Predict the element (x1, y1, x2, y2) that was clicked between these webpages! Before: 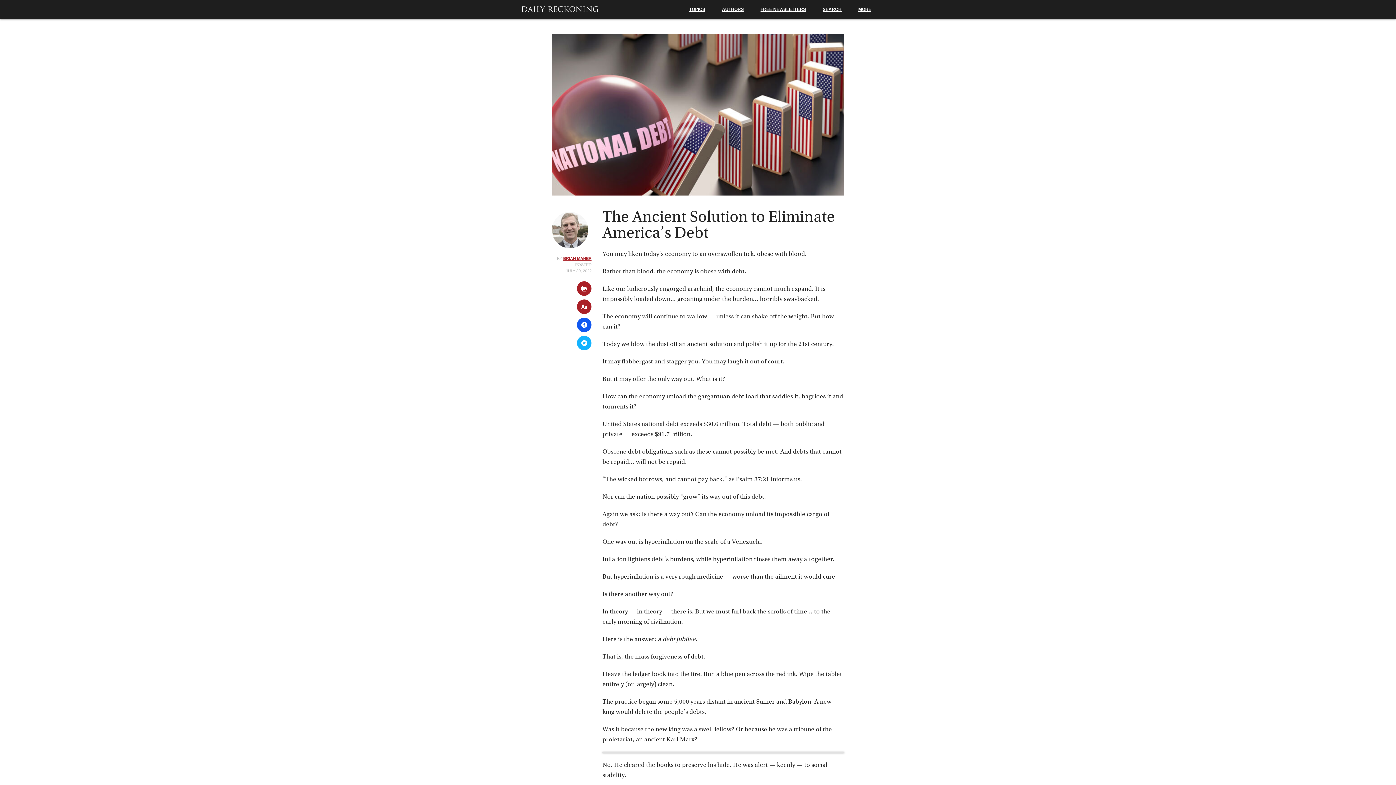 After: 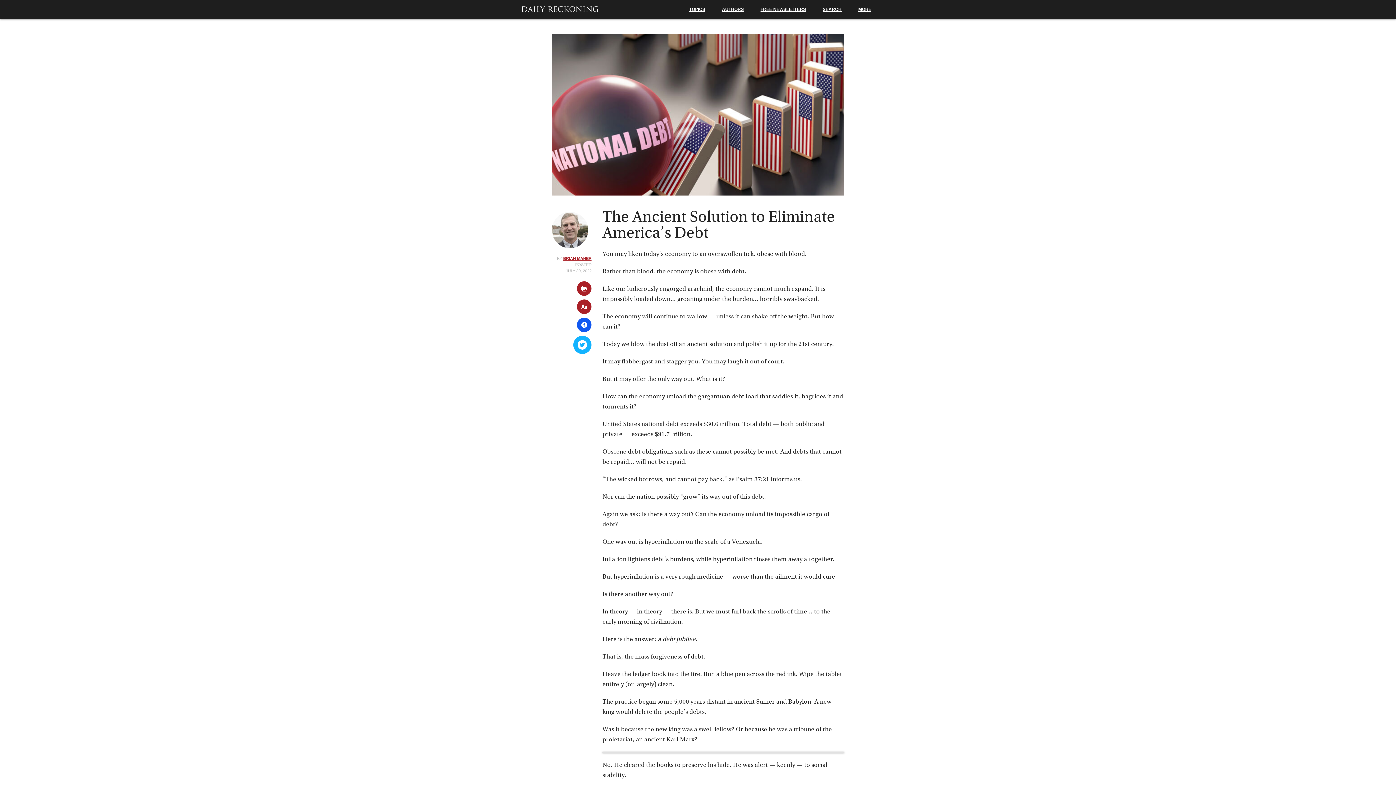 Action: bbox: (577, 335, 591, 350)